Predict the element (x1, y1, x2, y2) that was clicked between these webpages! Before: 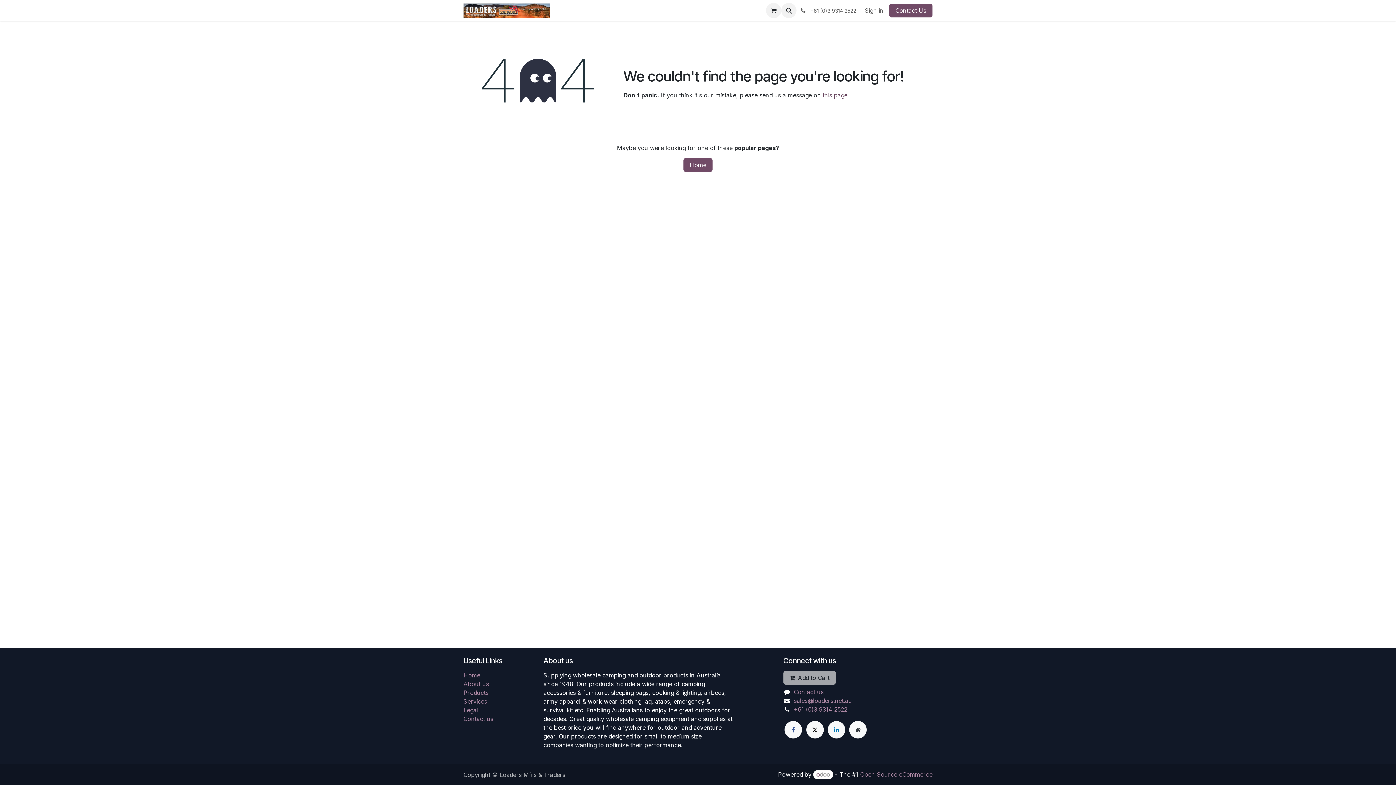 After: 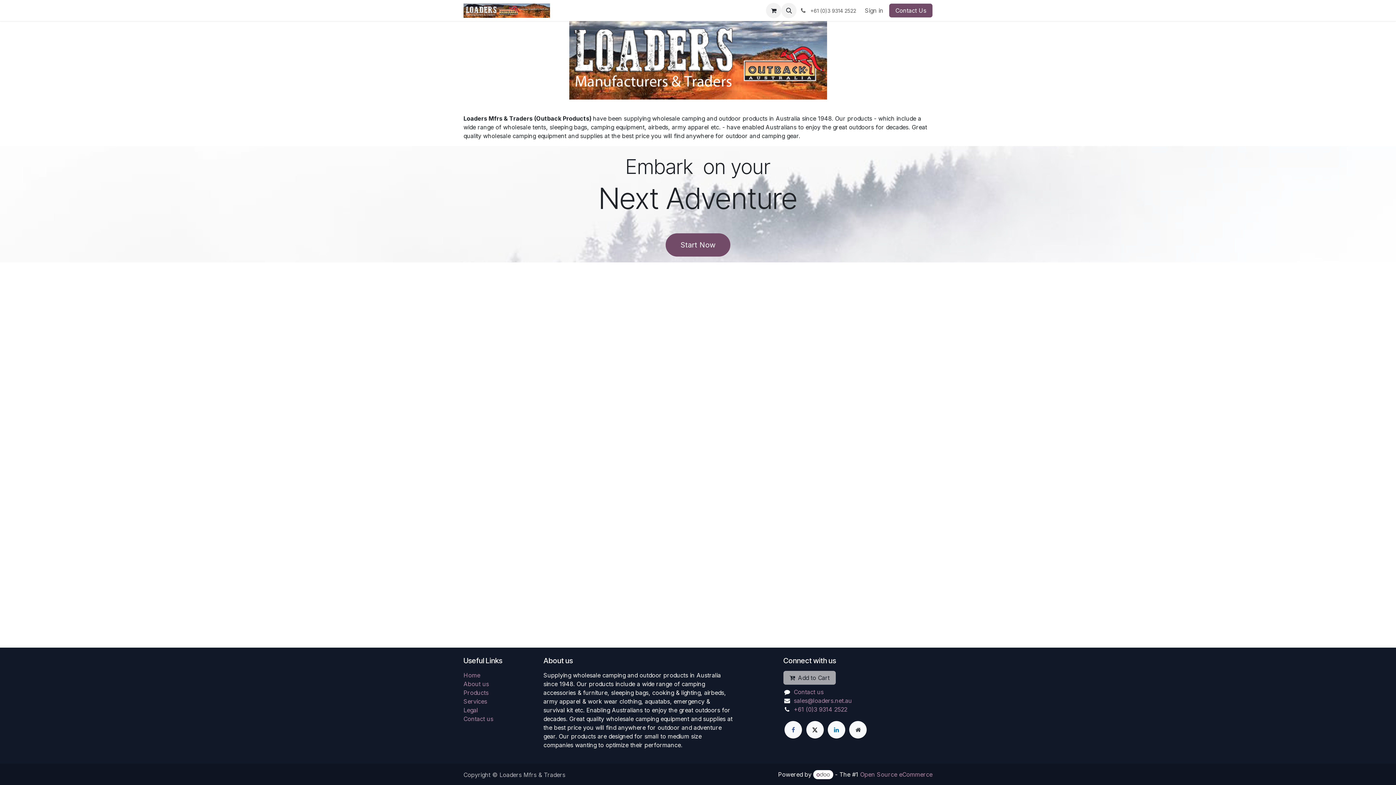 Action: bbox: (463, 3, 550, 17)